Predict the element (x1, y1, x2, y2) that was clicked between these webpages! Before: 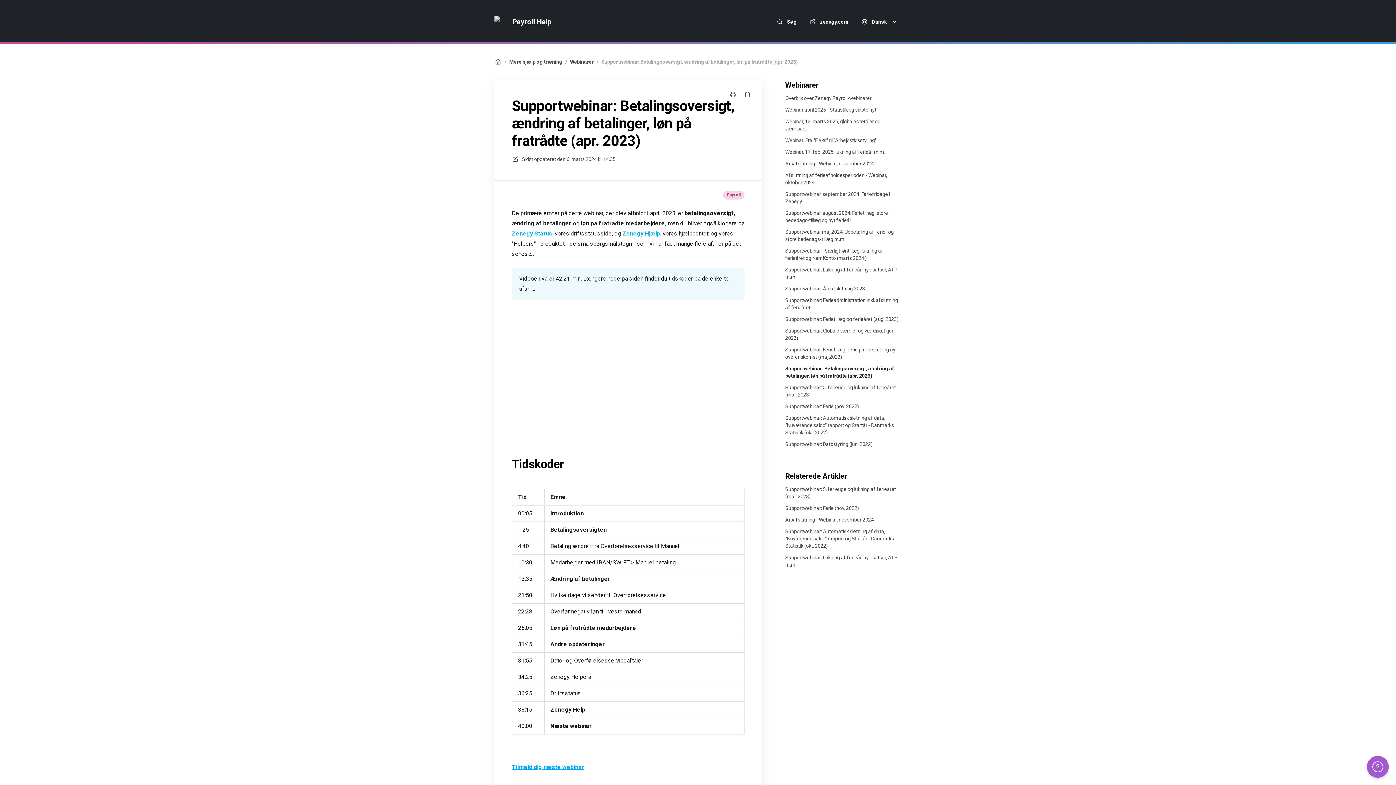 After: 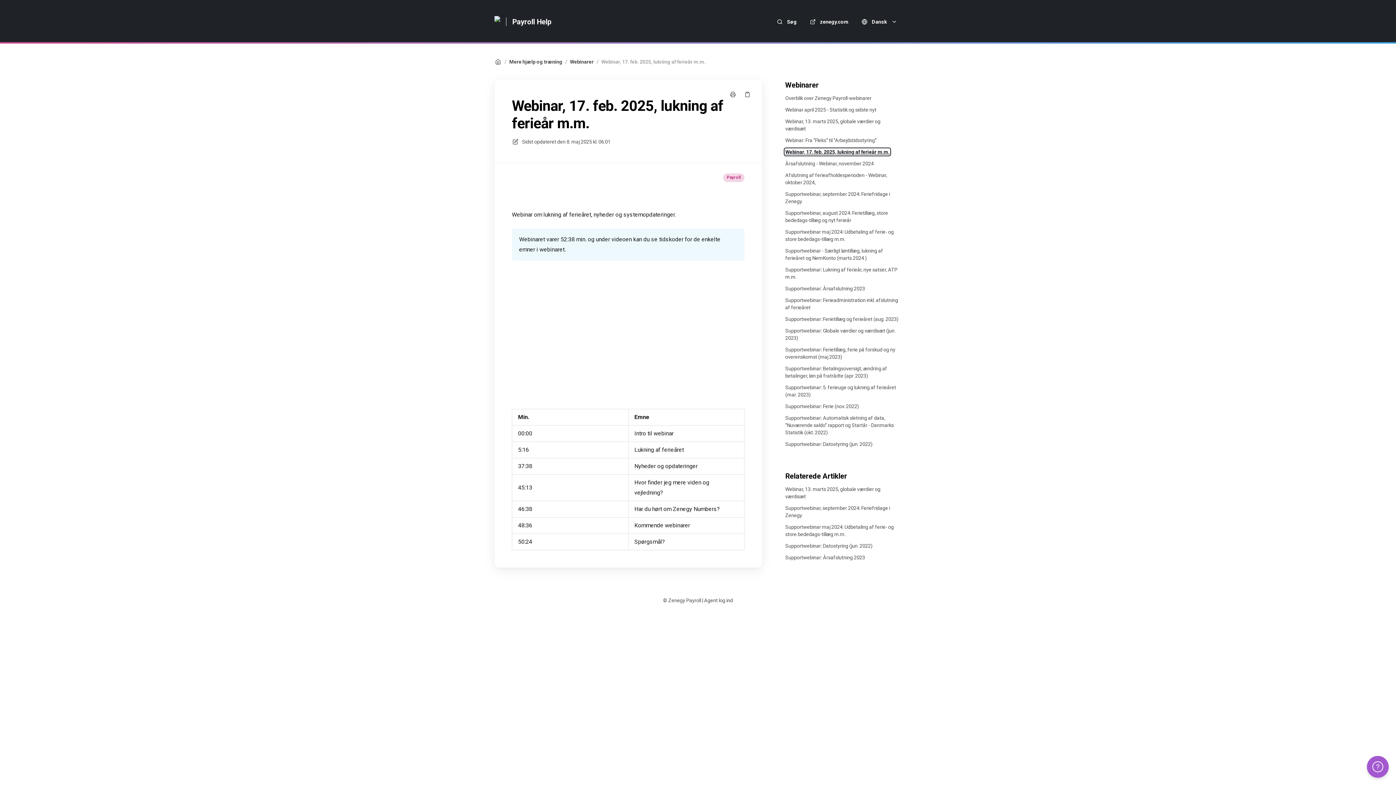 Action: bbox: (785, 148, 885, 155) label: Webinar, 17. feb. 2025, lukning af ferieår m.m.